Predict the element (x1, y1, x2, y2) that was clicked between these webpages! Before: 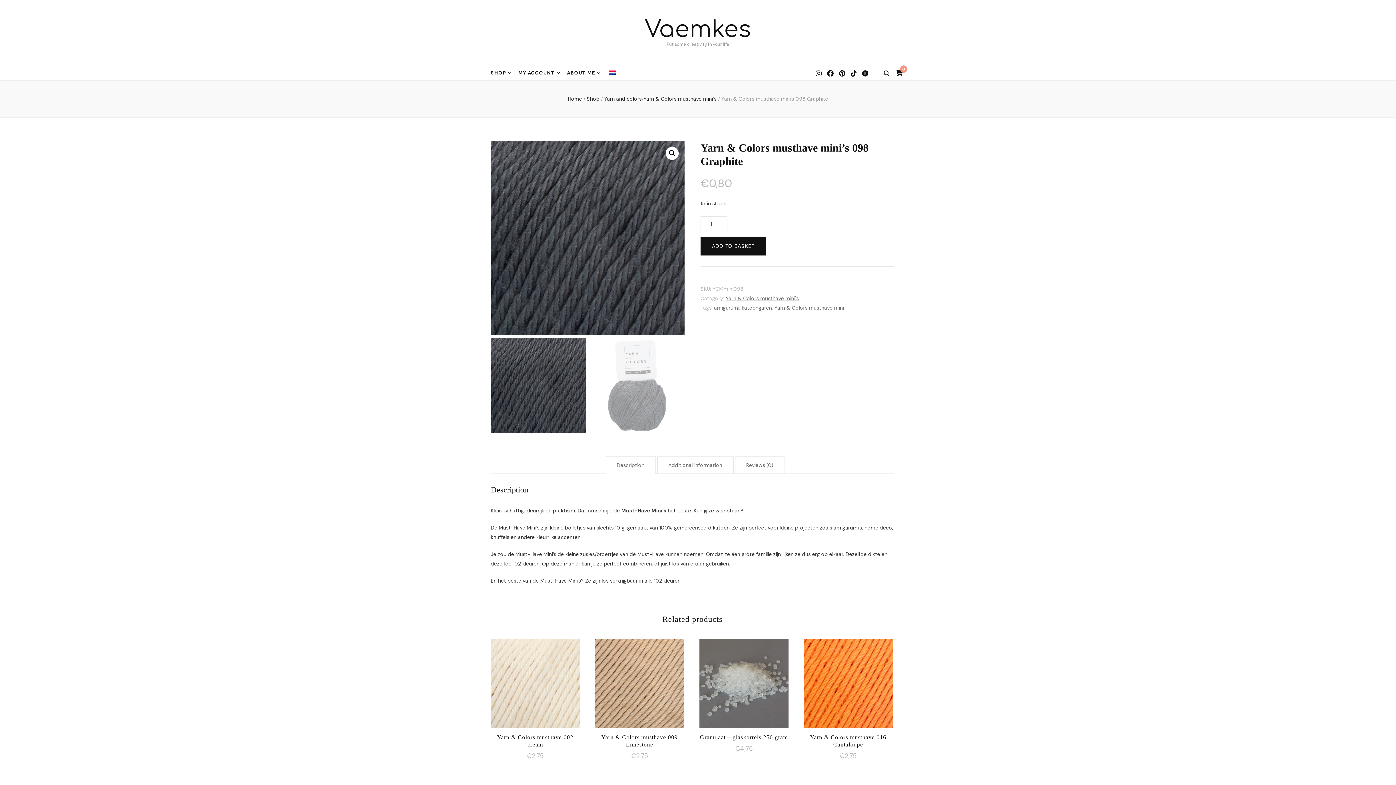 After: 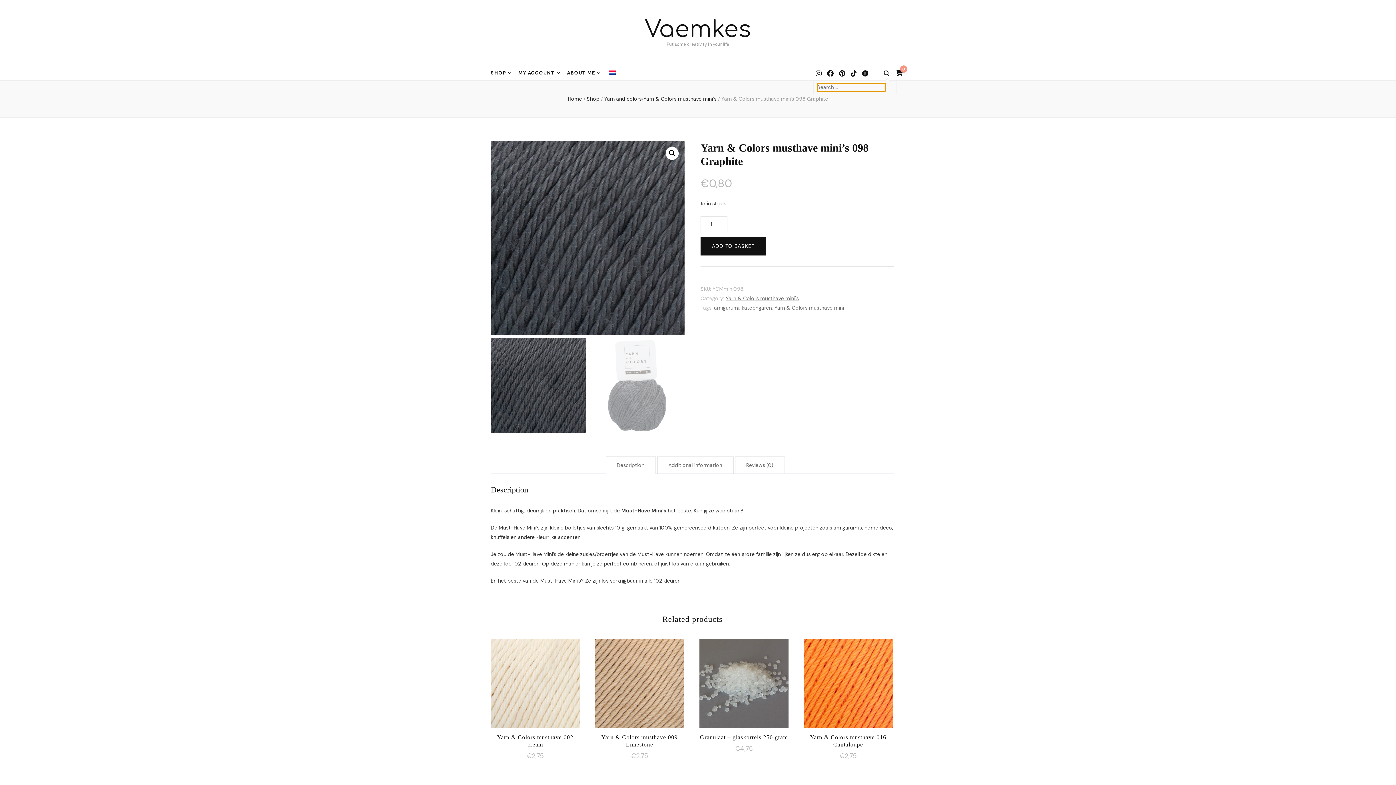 Action: label: search toggle button bbox: (883, 70, 889, 76)